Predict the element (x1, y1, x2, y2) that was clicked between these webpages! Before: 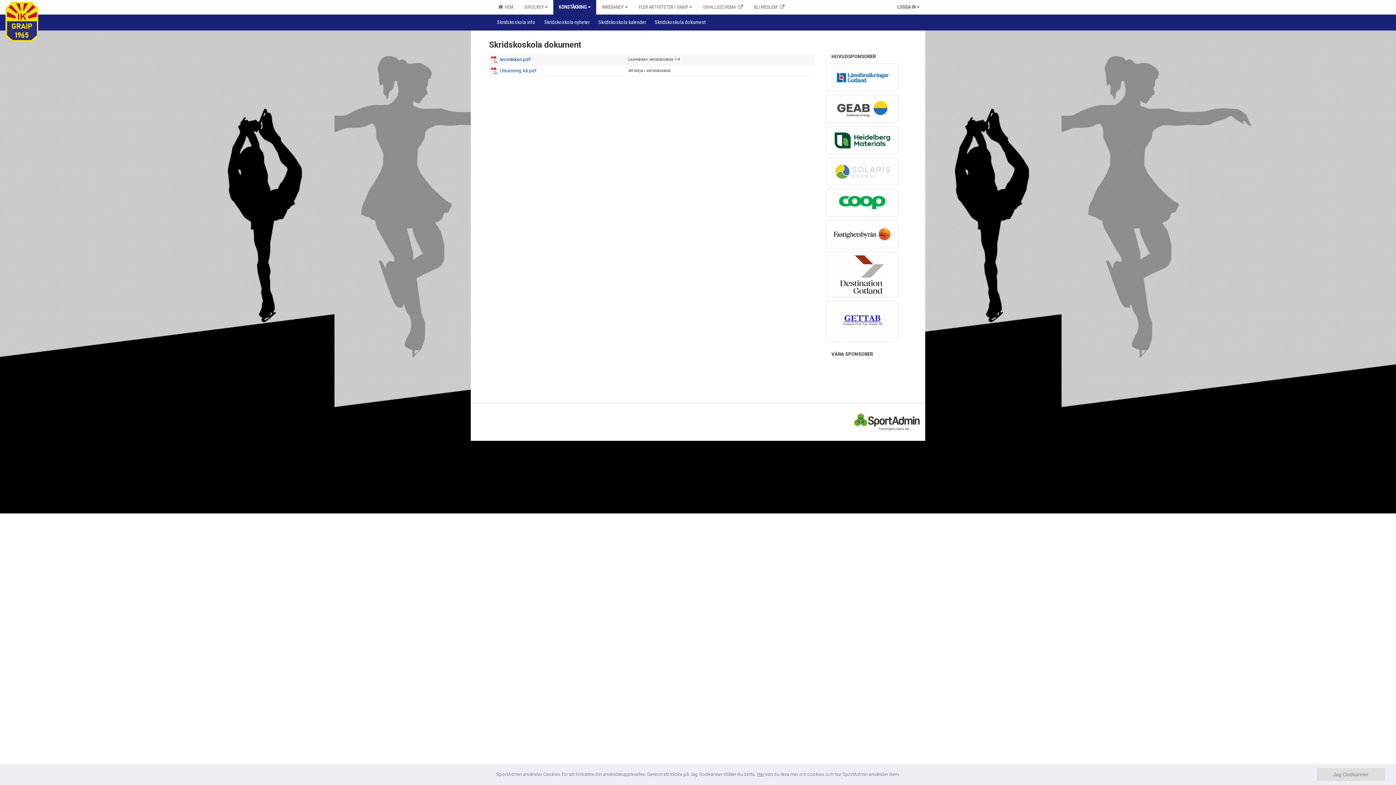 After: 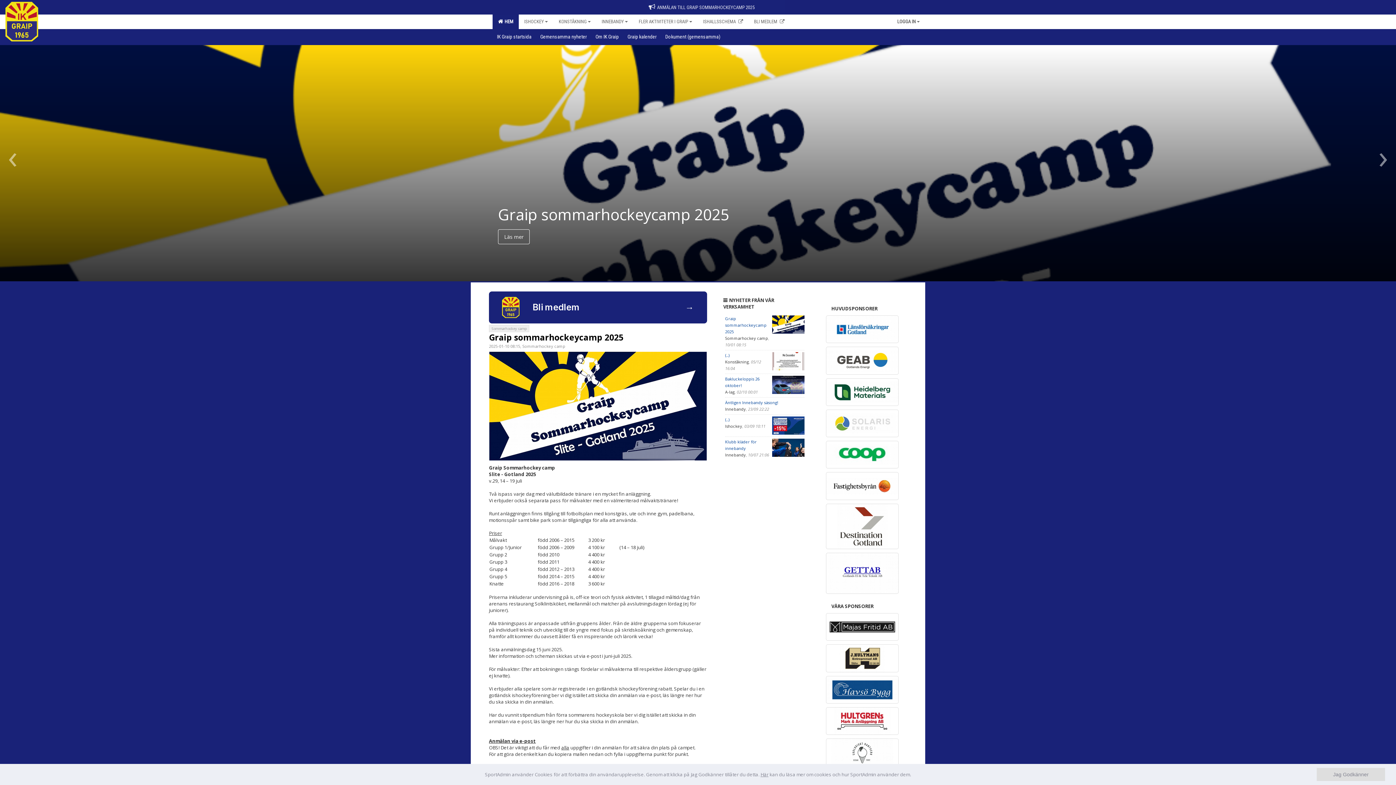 Action: label:   HEM bbox: (492, 0, 518, 14)